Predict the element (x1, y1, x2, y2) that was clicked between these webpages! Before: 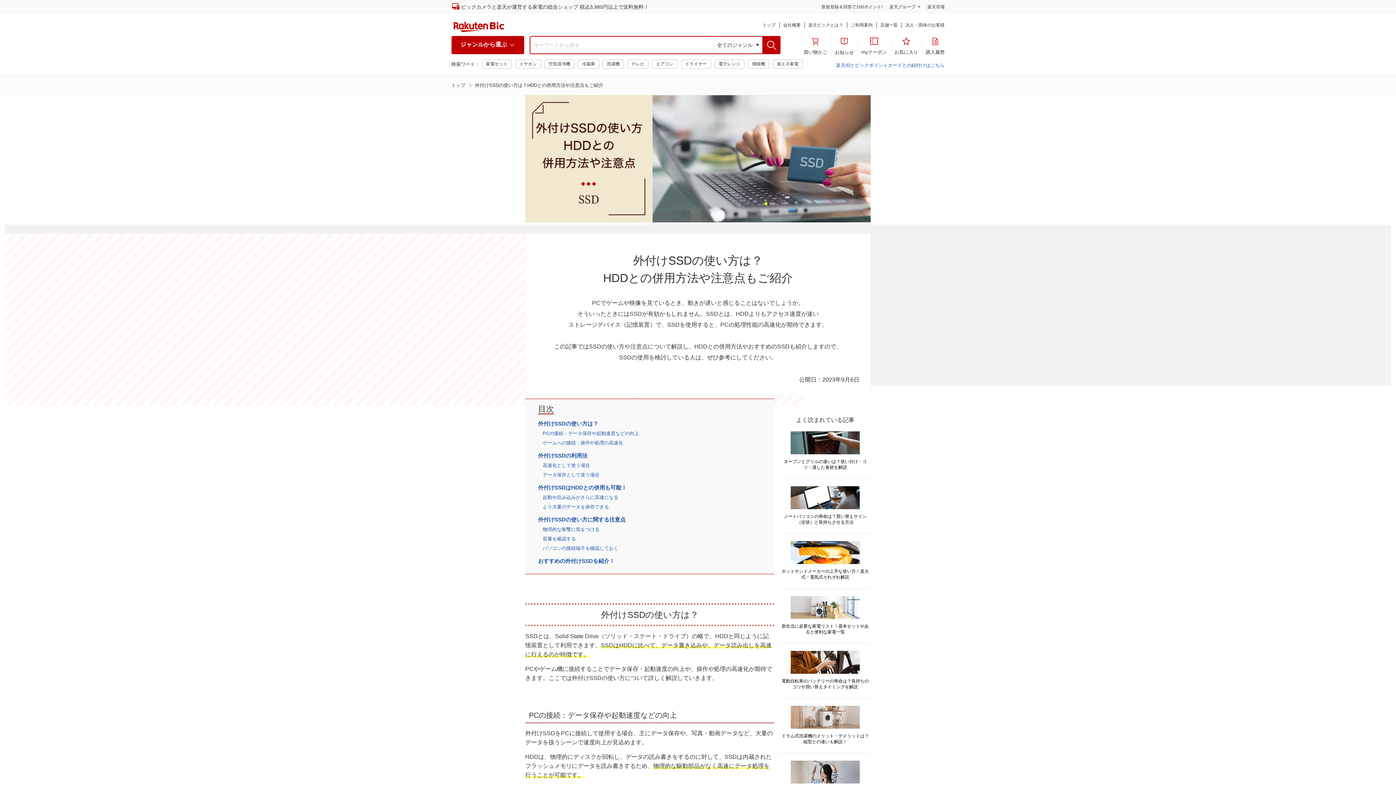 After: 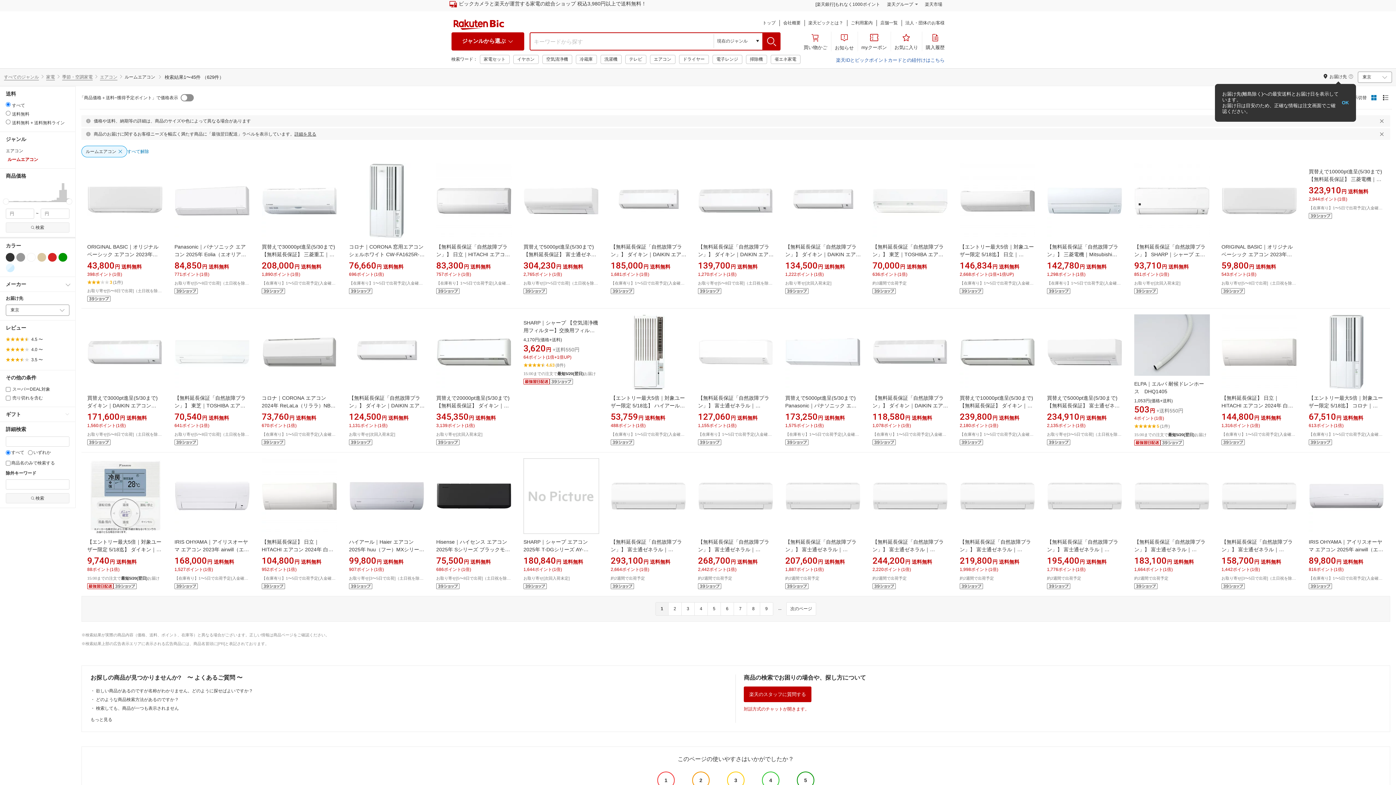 Action: label: エアコン bbox: (652, 59, 677, 68)